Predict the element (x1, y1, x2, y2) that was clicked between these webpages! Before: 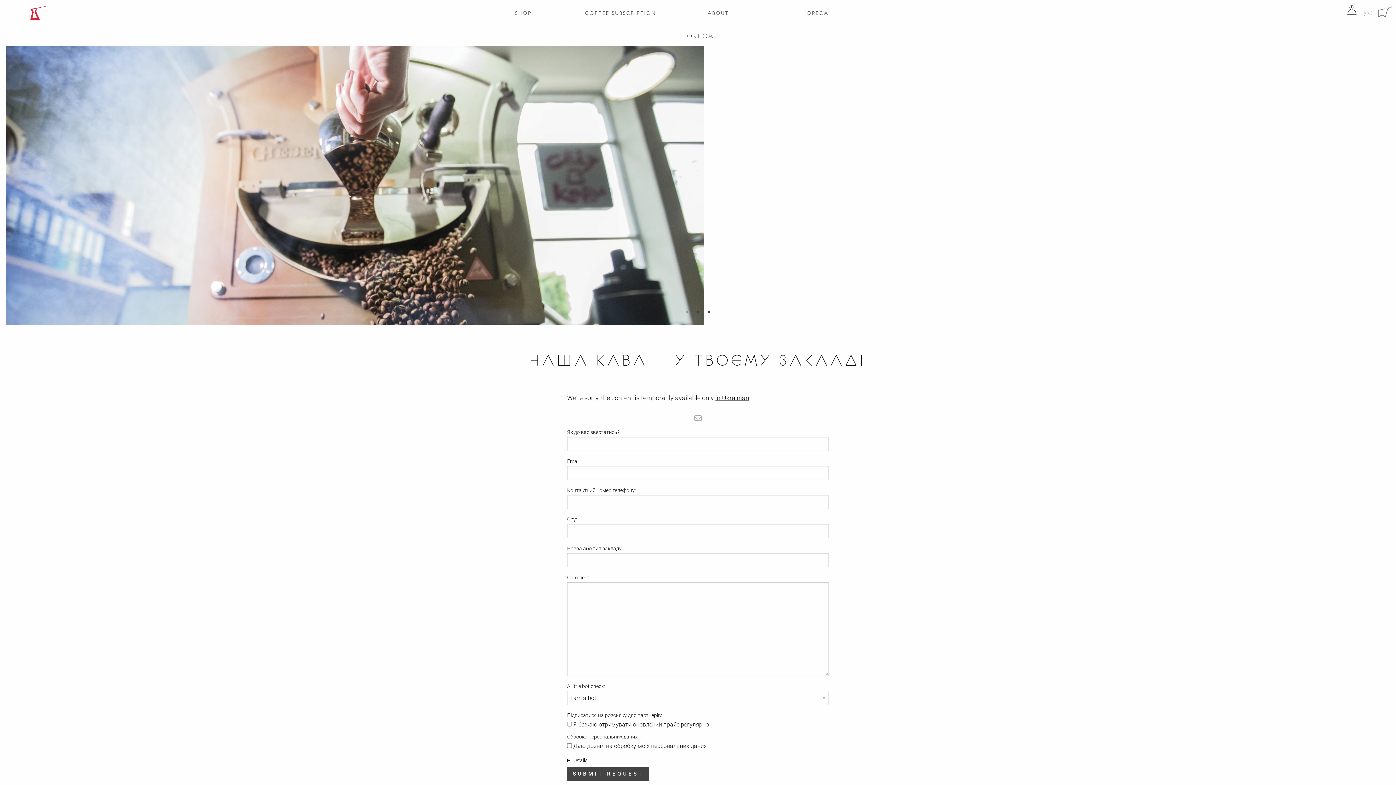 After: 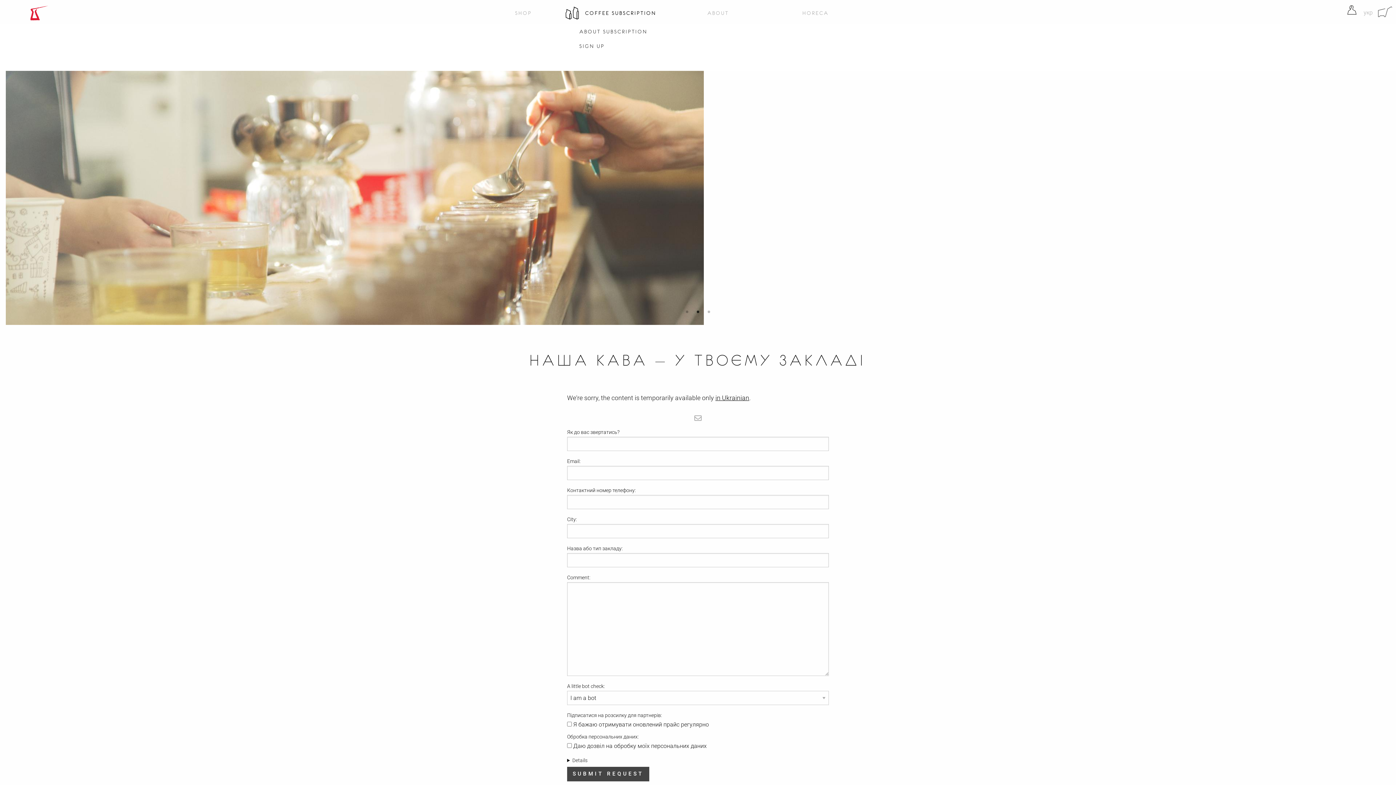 Action: bbox: (559, 2, 656, 24) label: COFFEE SUBSCRIPTION